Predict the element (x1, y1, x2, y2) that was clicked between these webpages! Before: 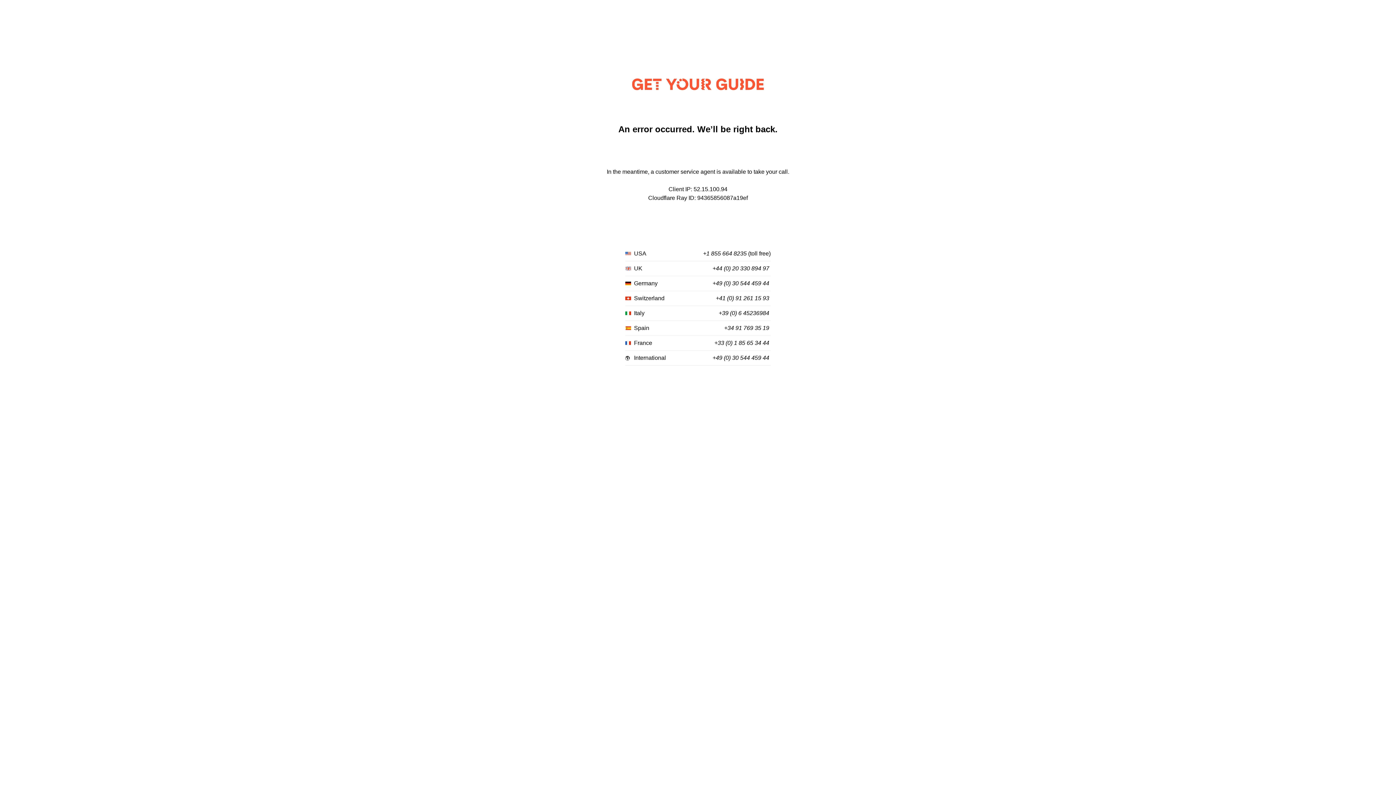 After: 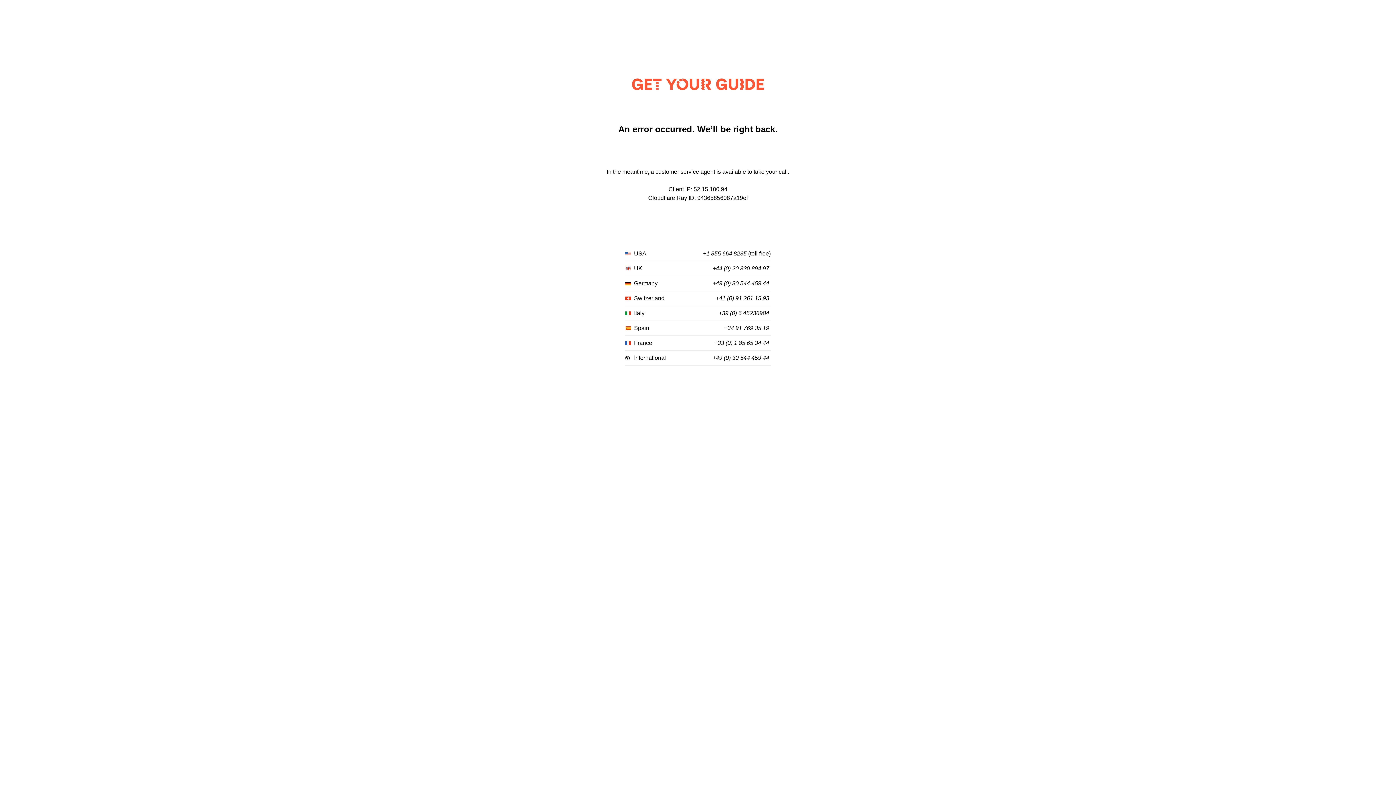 Action: bbox: (712, 280, 769, 287) label: +49 (0) 30 544 459 44